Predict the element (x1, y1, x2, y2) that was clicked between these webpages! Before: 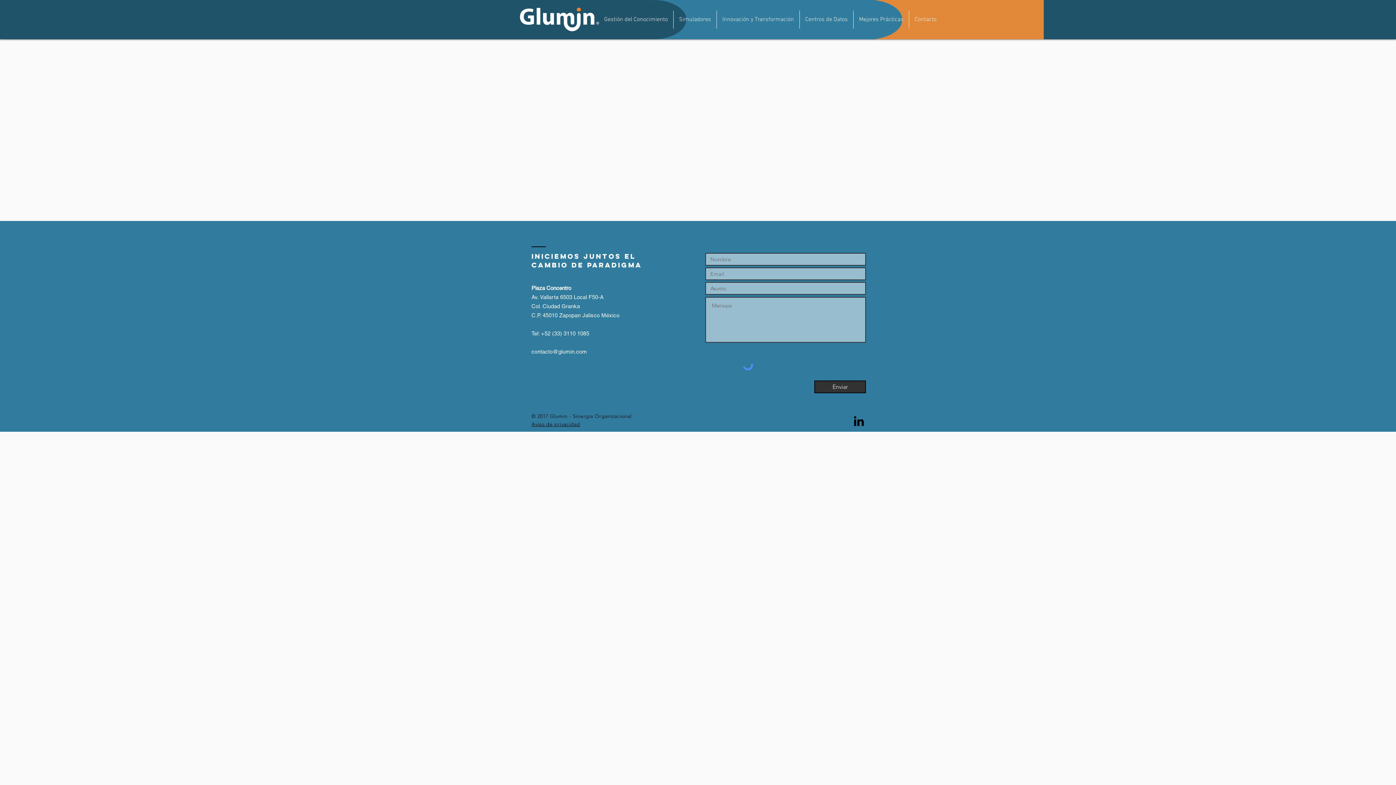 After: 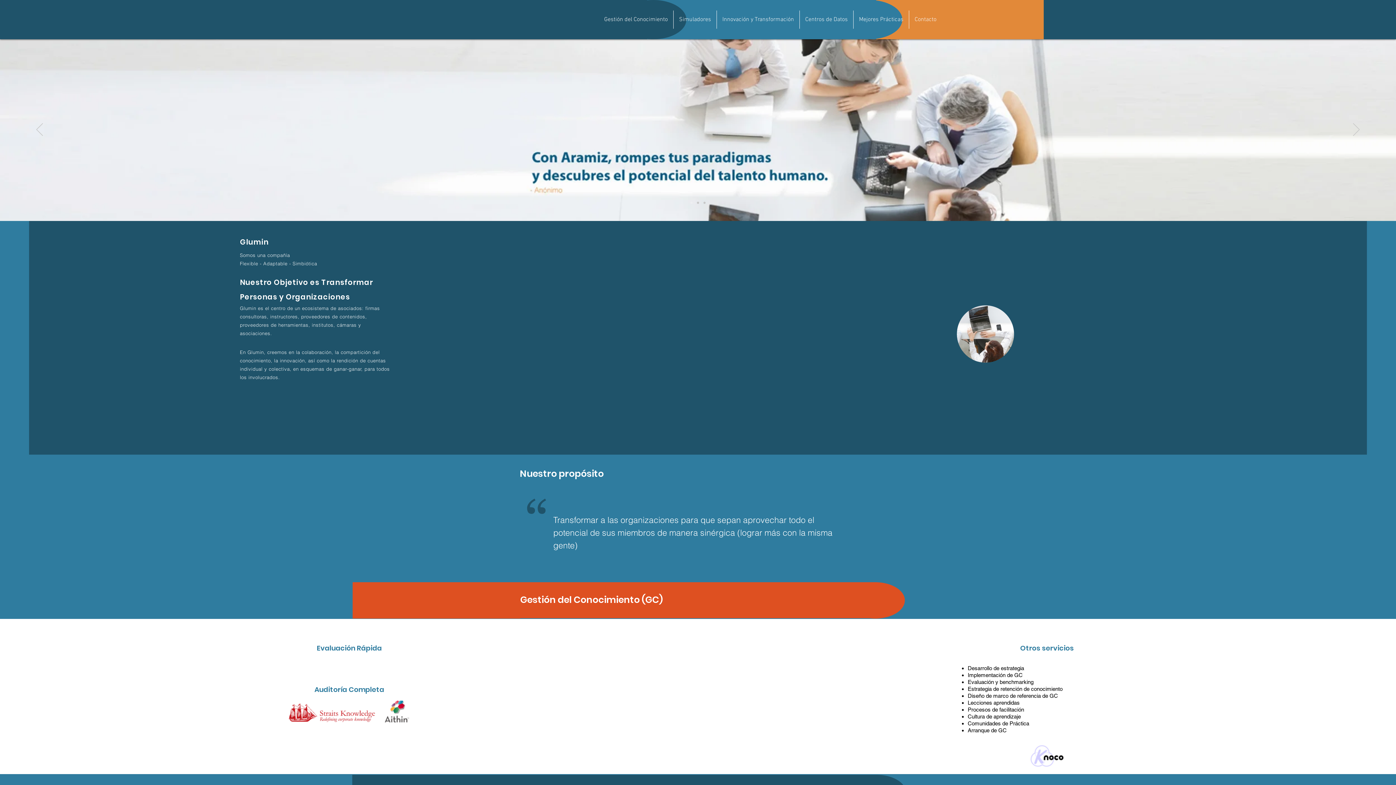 Action: bbox: (909, 10, 942, 28) label: Contacto